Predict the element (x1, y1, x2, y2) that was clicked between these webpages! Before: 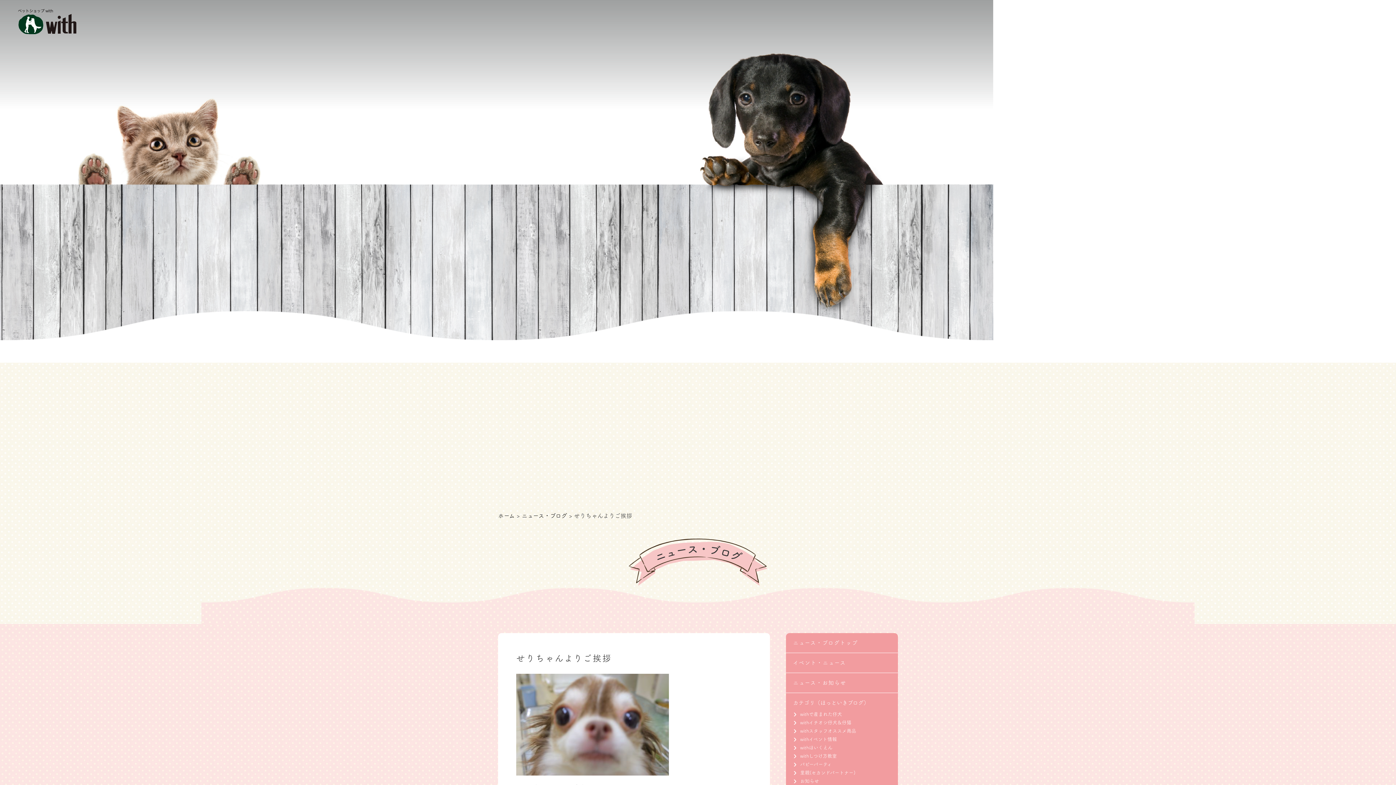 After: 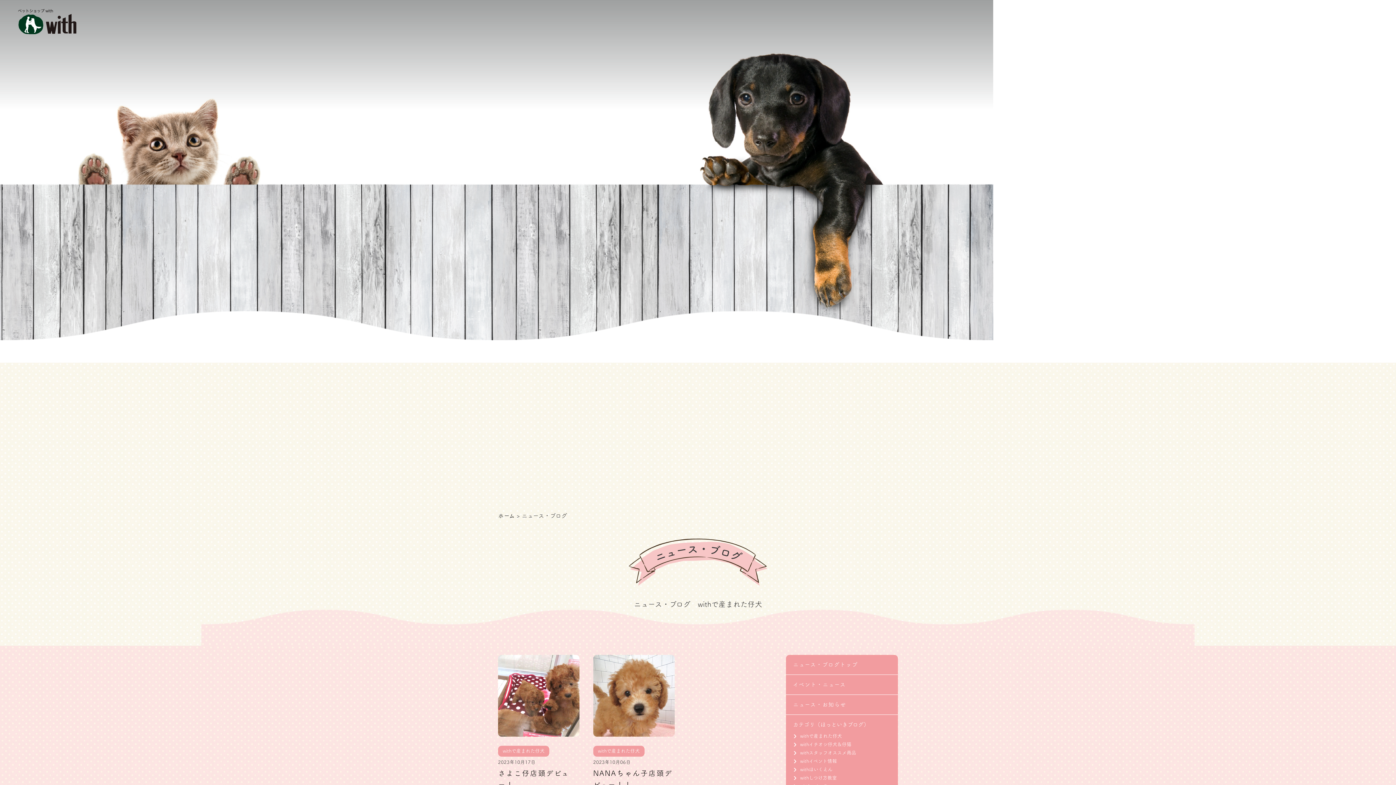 Action: bbox: (800, 710, 898, 718) label: withで産まれた仔犬